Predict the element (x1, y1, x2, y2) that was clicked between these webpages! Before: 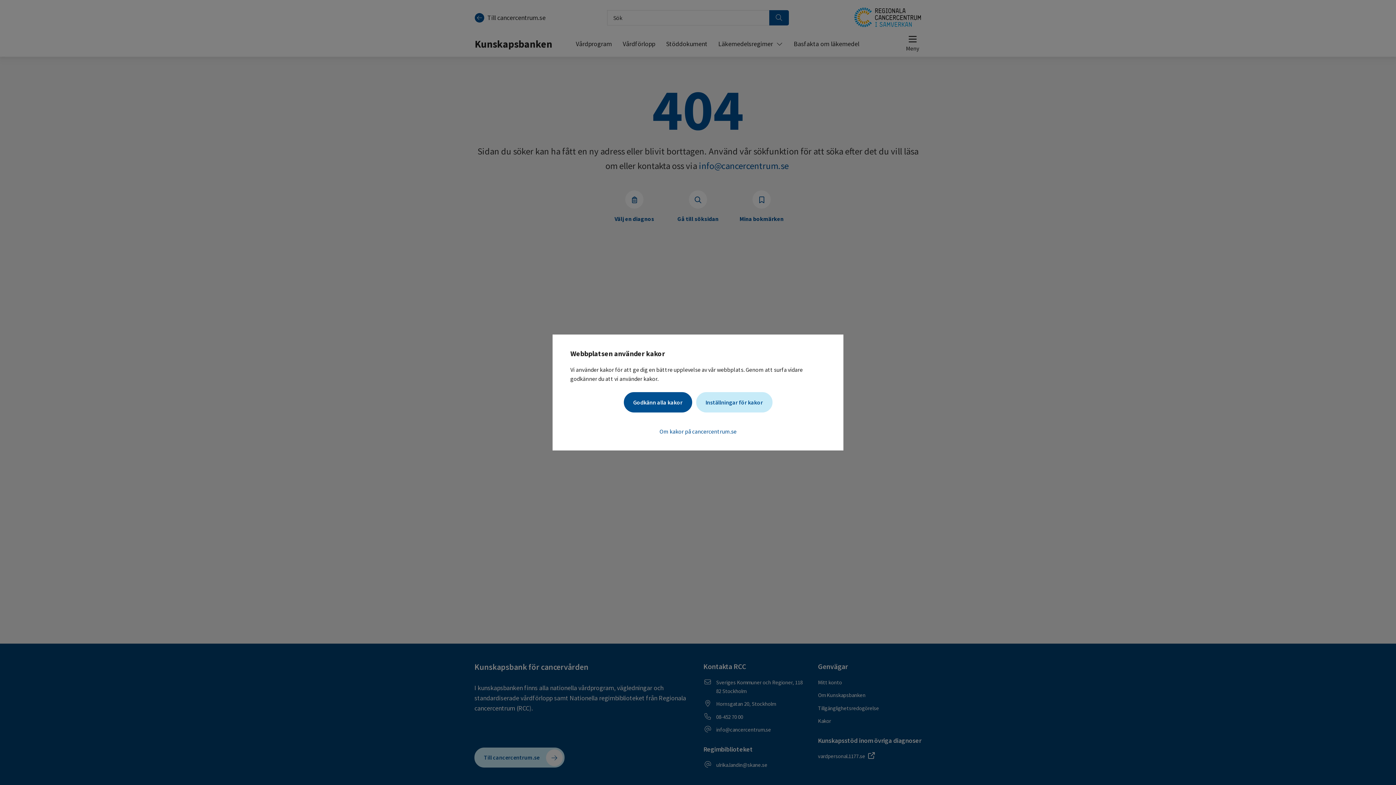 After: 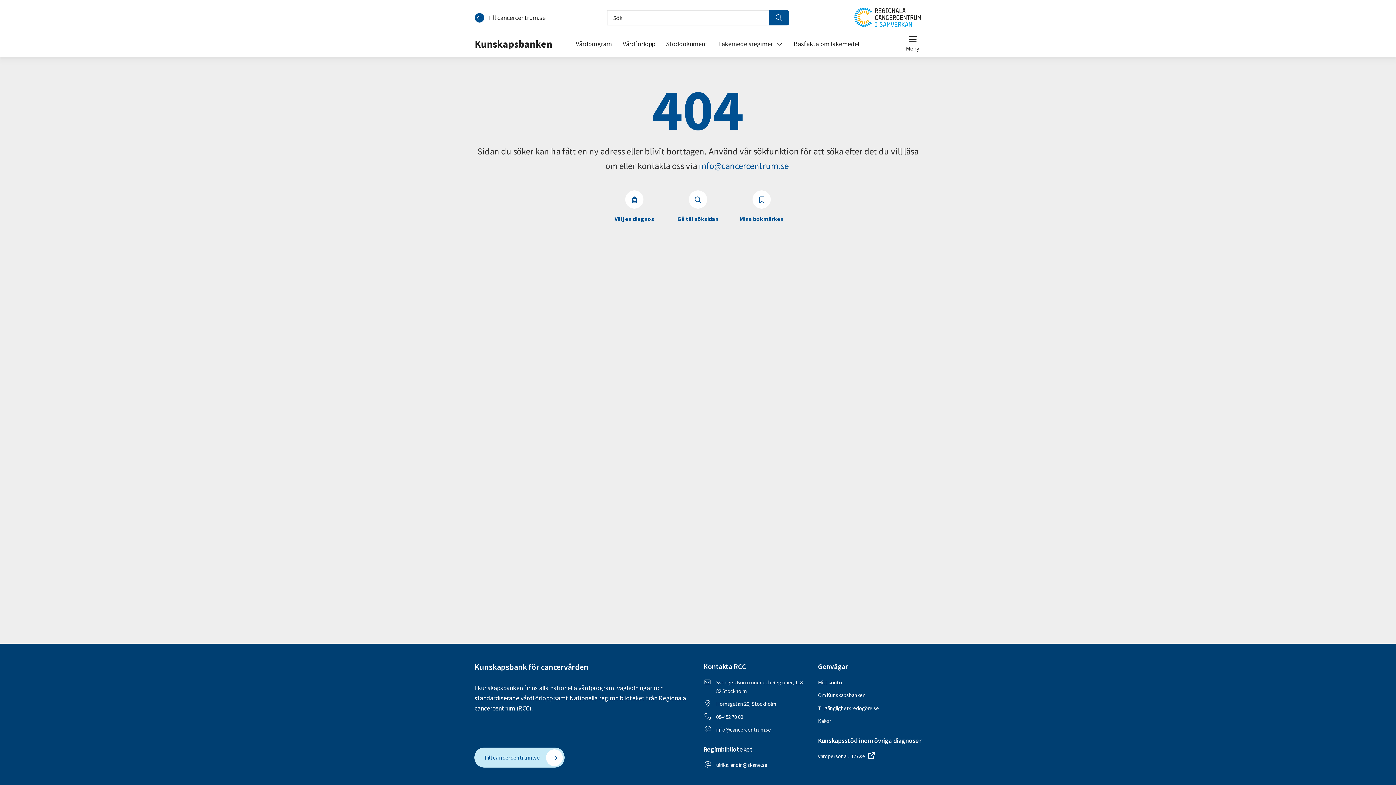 Action: label: Godkänn alla kakor bbox: (623, 392, 692, 412)